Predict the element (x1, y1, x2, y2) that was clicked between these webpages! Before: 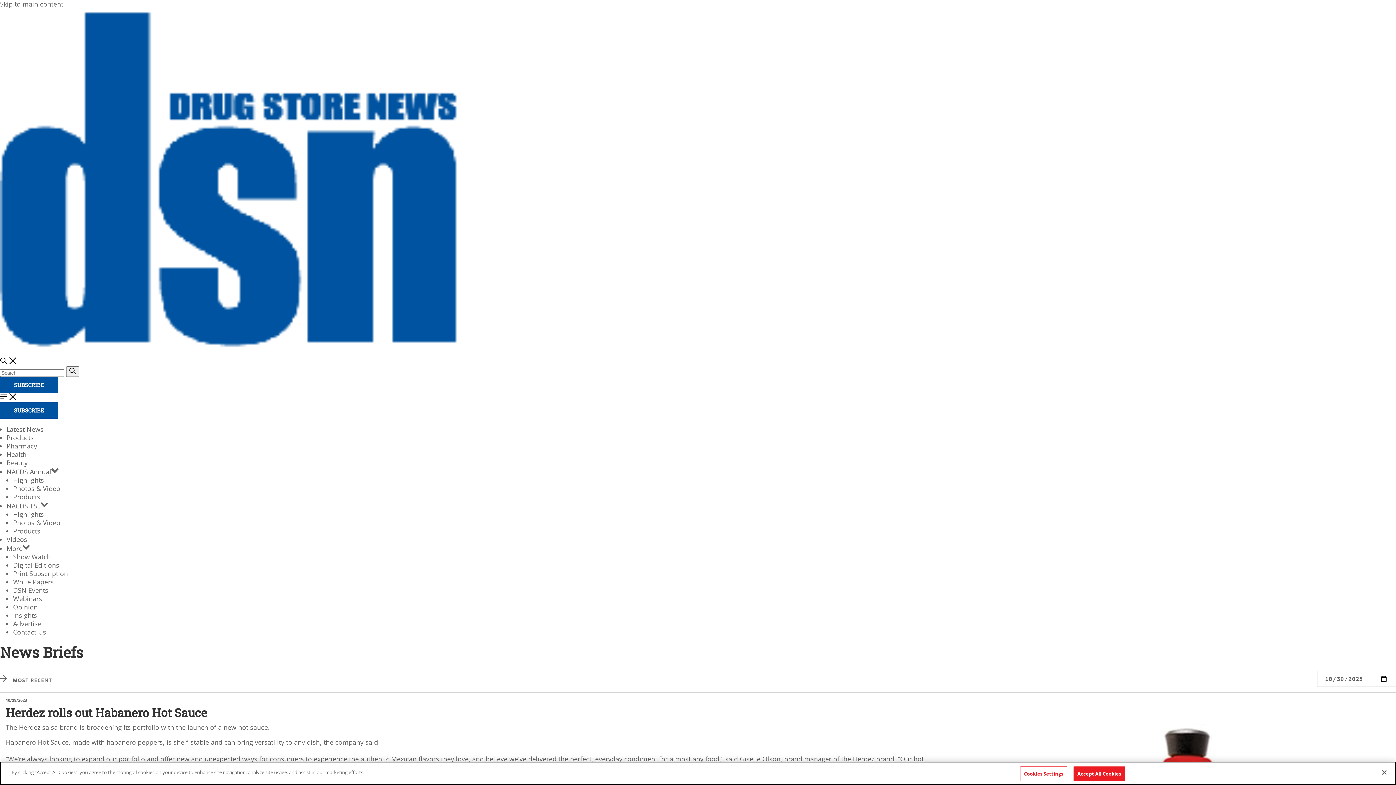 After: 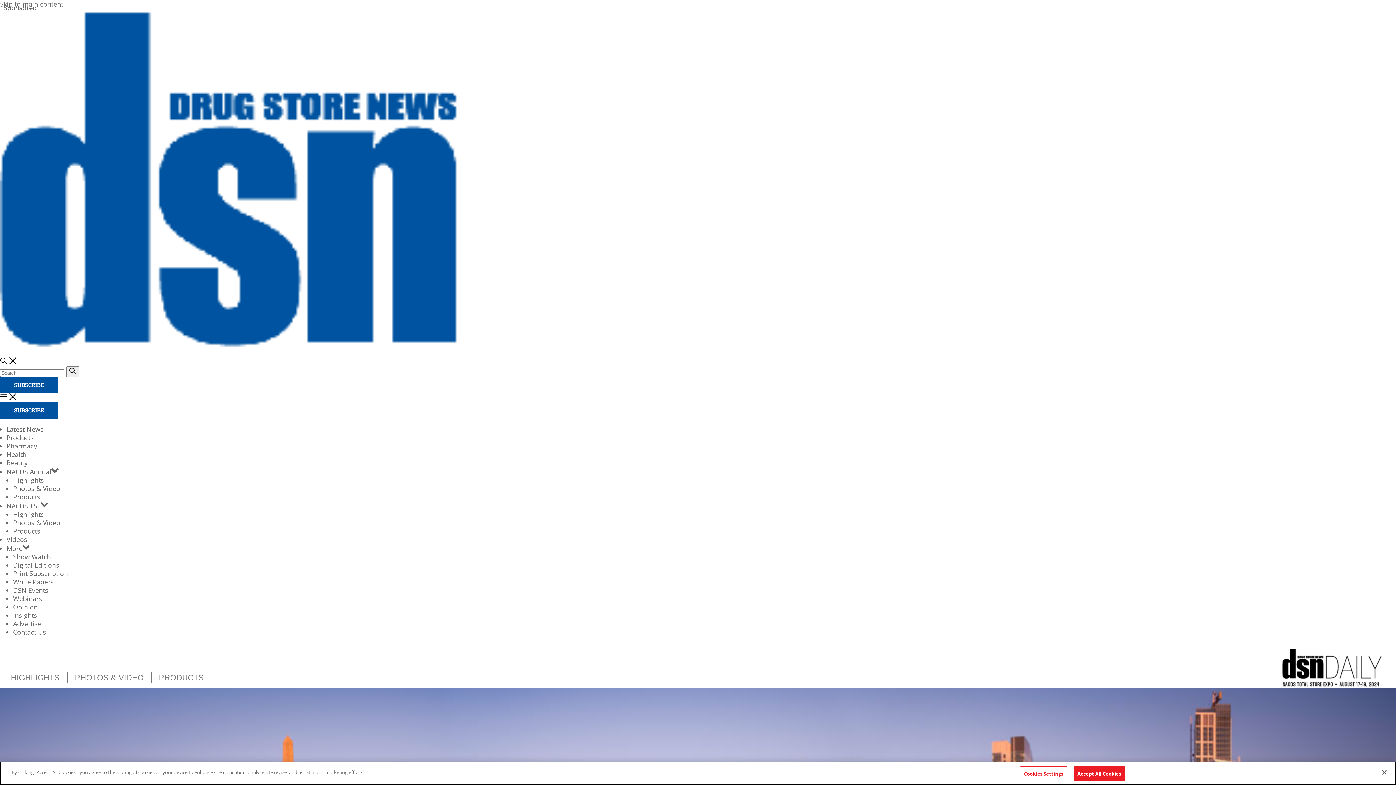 Action: bbox: (13, 518, 60, 527) label: Photos & Video